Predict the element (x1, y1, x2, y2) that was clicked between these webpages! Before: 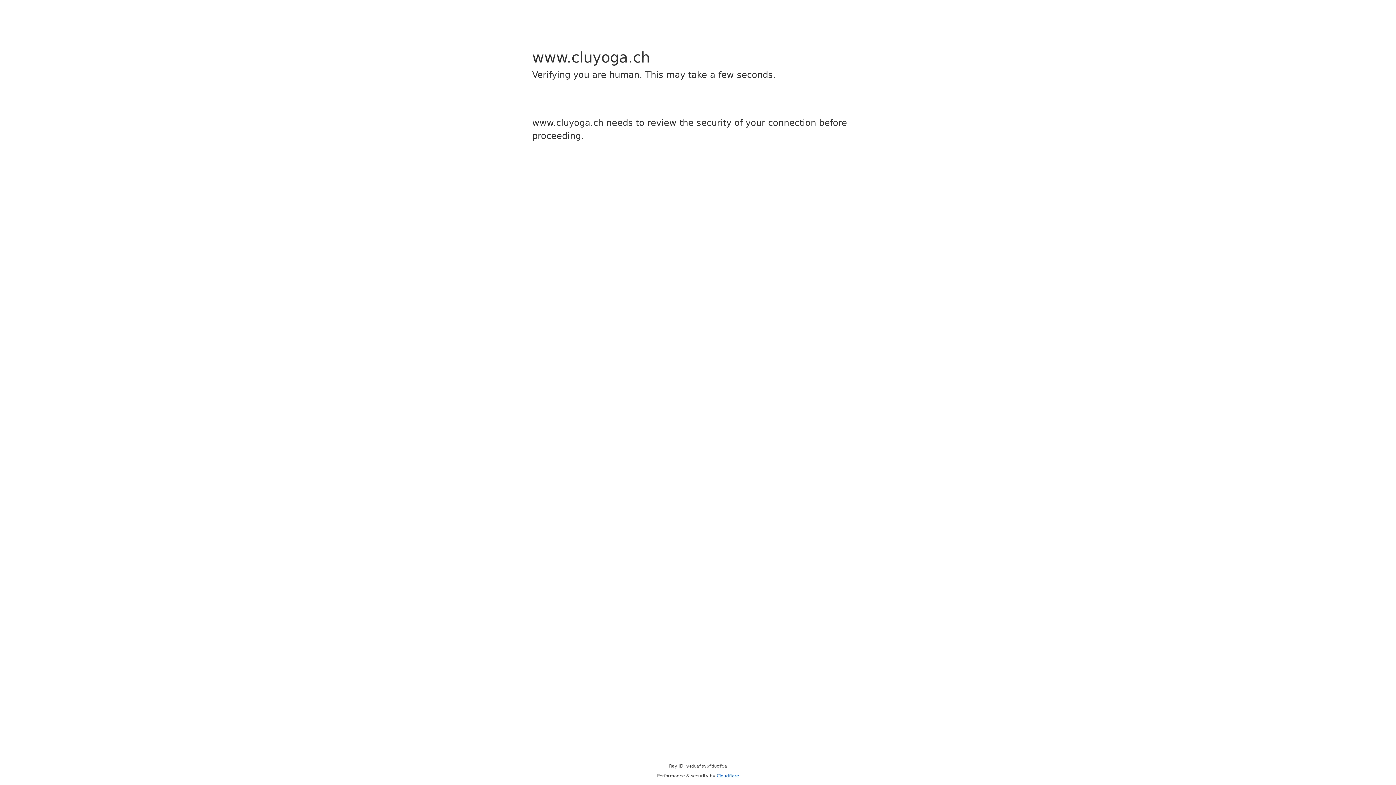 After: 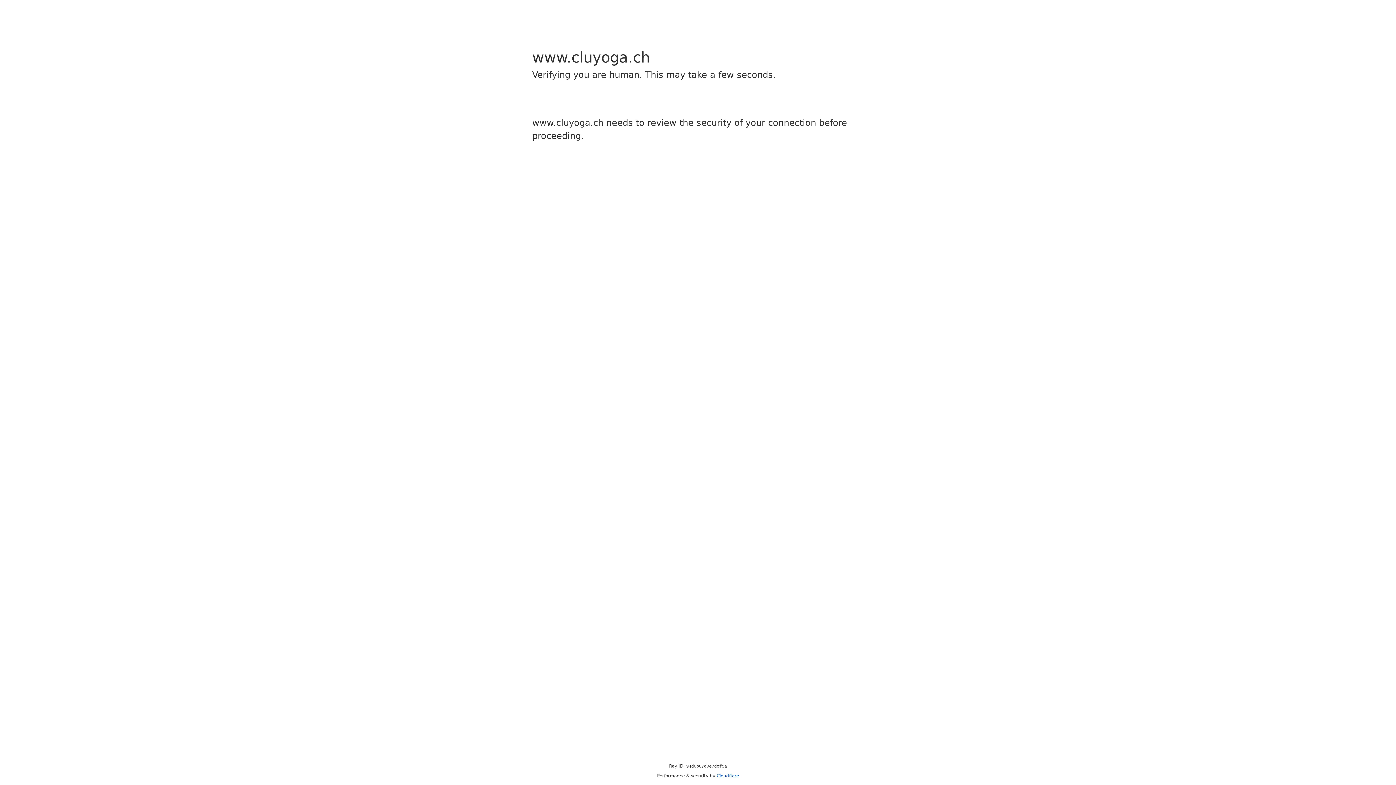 Action: label: Cloudflare bbox: (716, 773, 739, 778)